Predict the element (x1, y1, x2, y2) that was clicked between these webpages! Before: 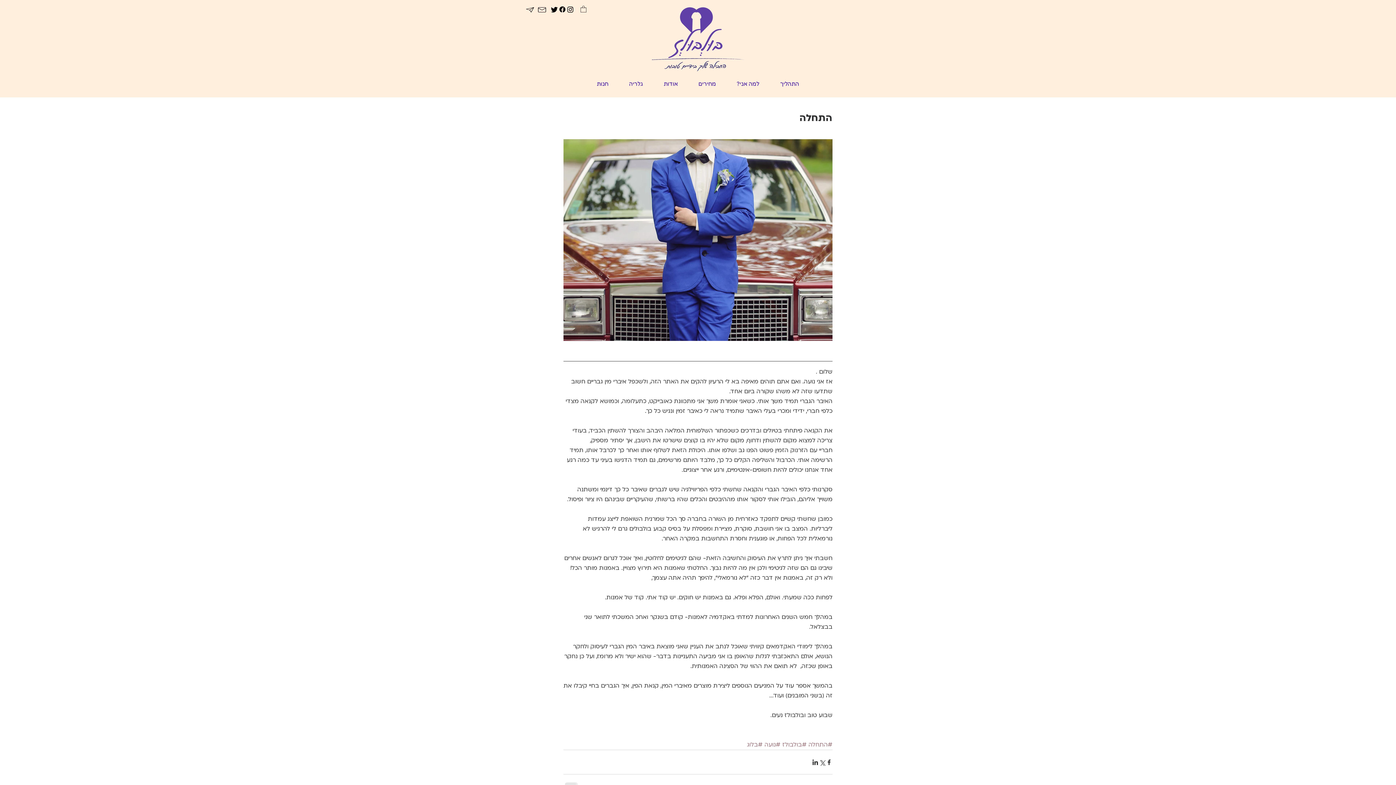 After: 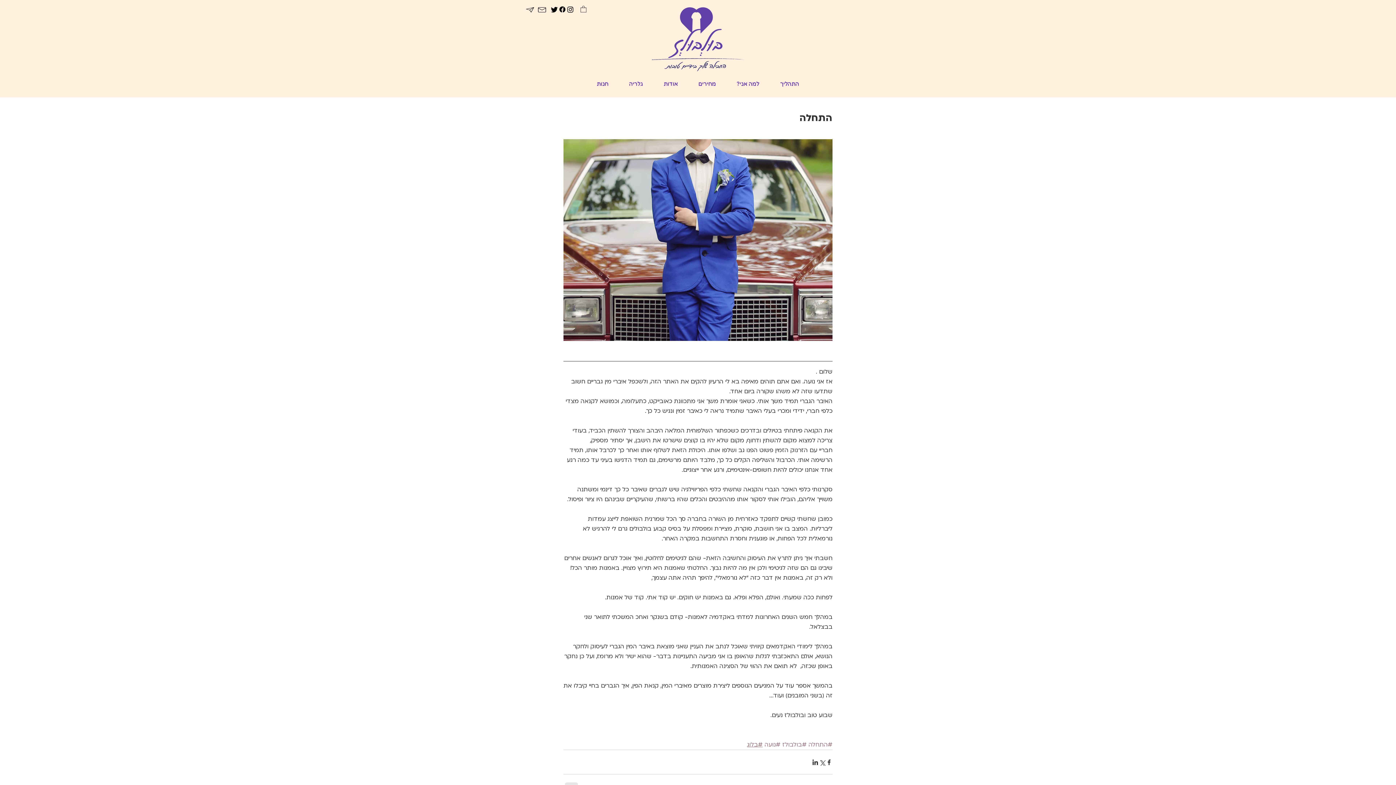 Action: label: #בלוג bbox: (747, 741, 762, 749)